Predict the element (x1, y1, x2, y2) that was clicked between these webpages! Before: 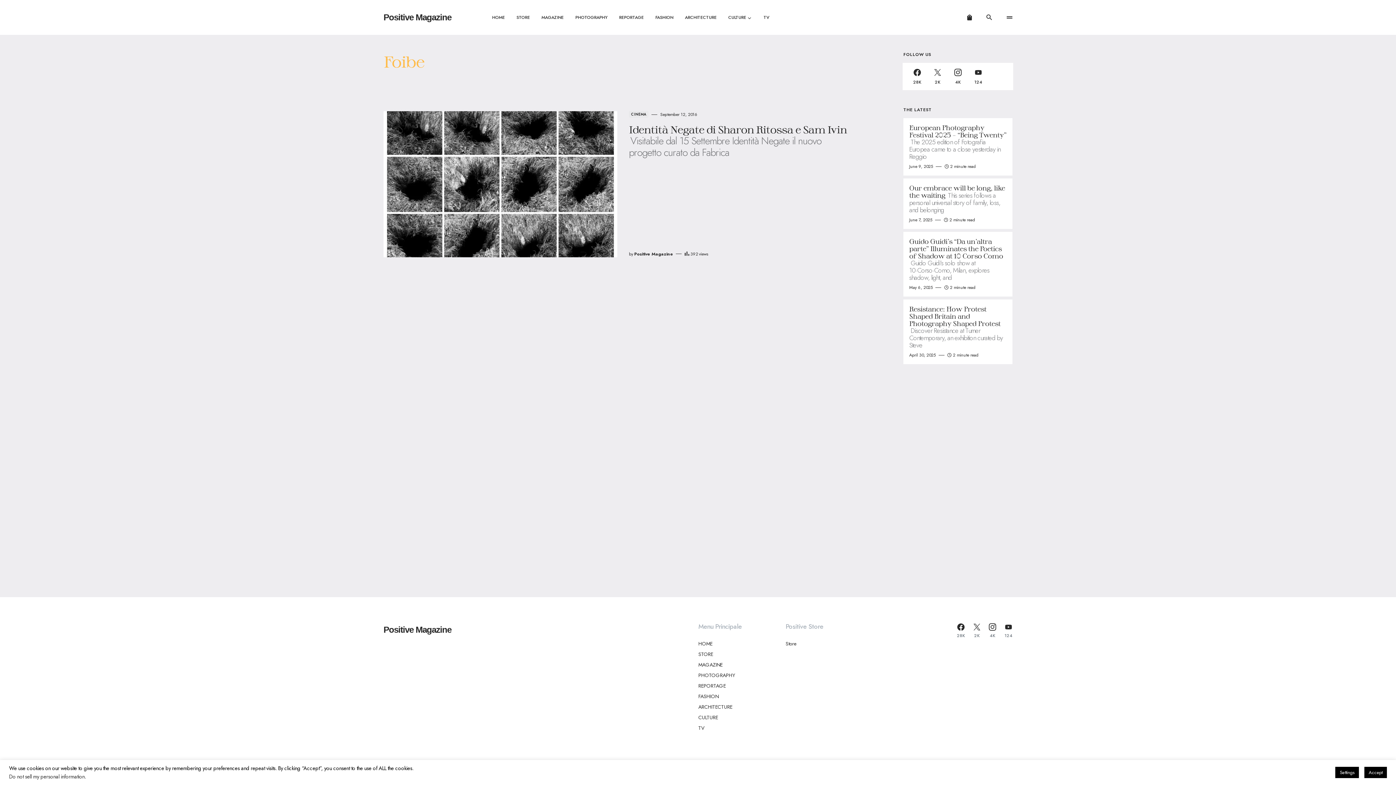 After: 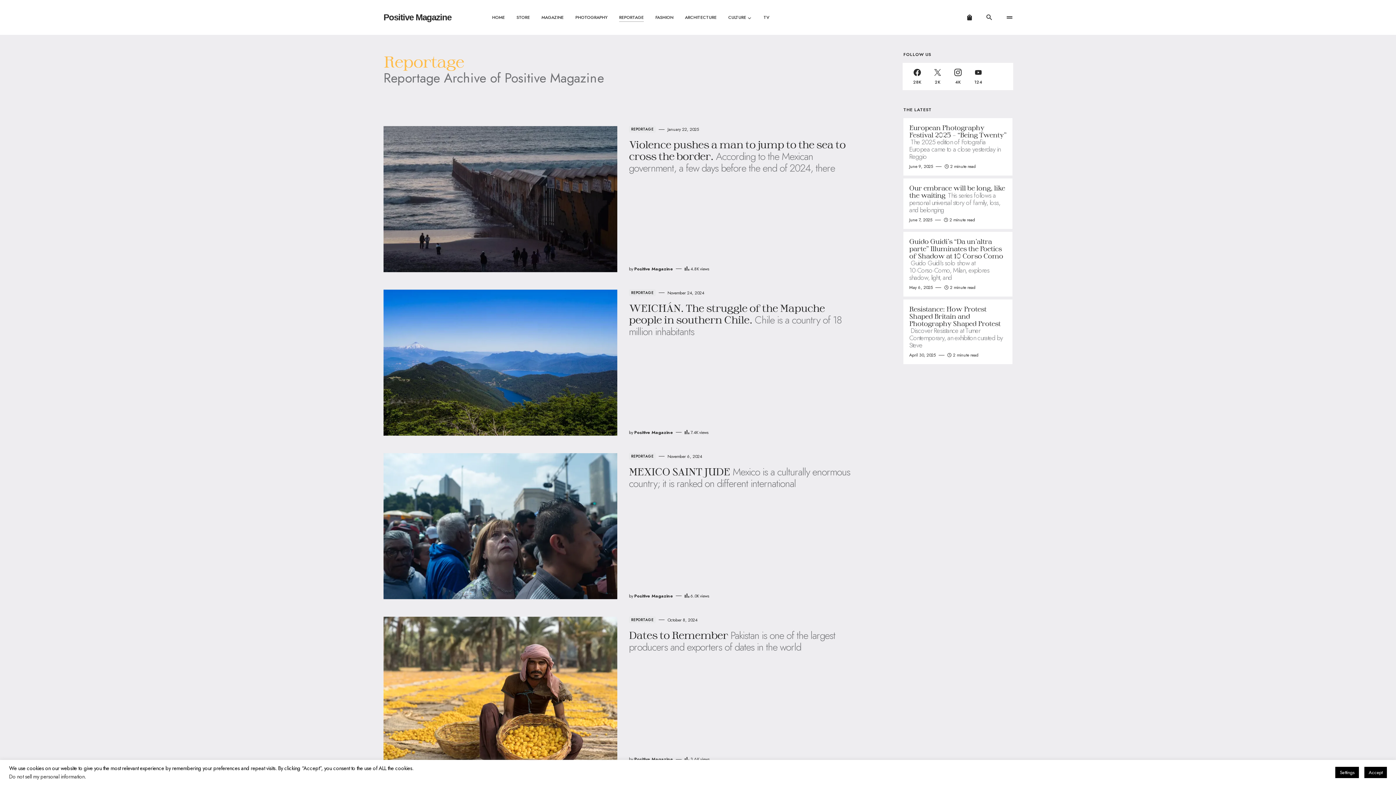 Action: bbox: (698, 682, 768, 690) label: REPORTAGE